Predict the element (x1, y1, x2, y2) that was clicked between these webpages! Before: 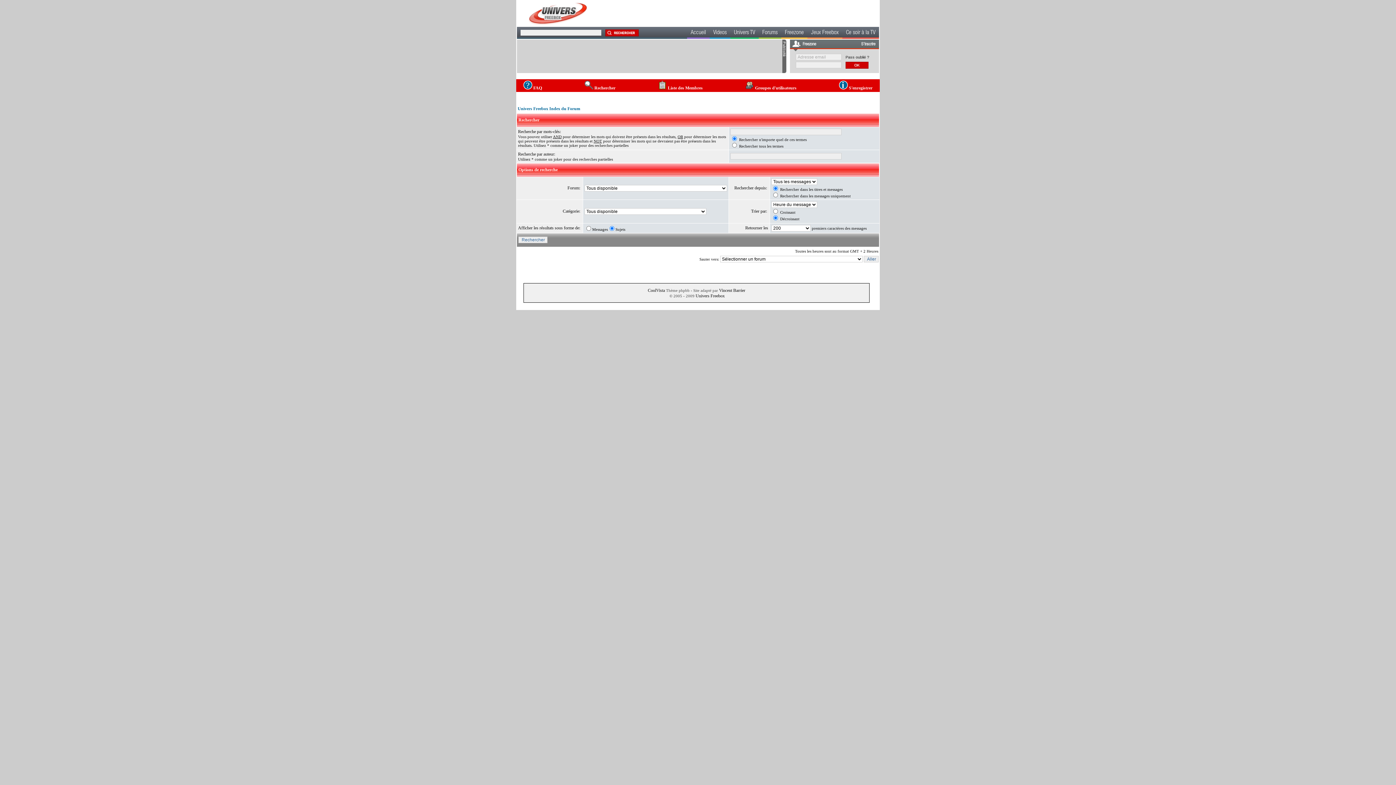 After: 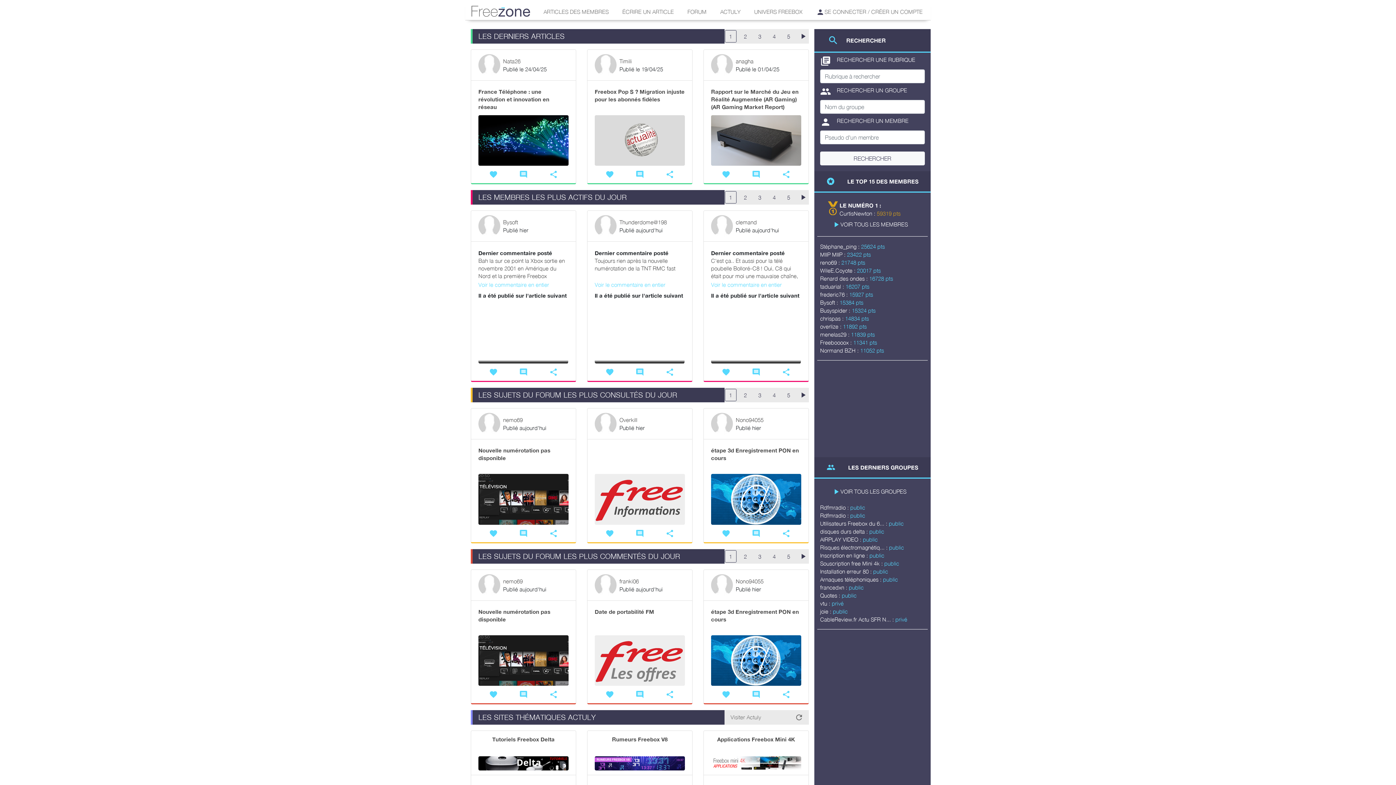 Action: bbox: (781, 26, 807, 38) label: Freezone